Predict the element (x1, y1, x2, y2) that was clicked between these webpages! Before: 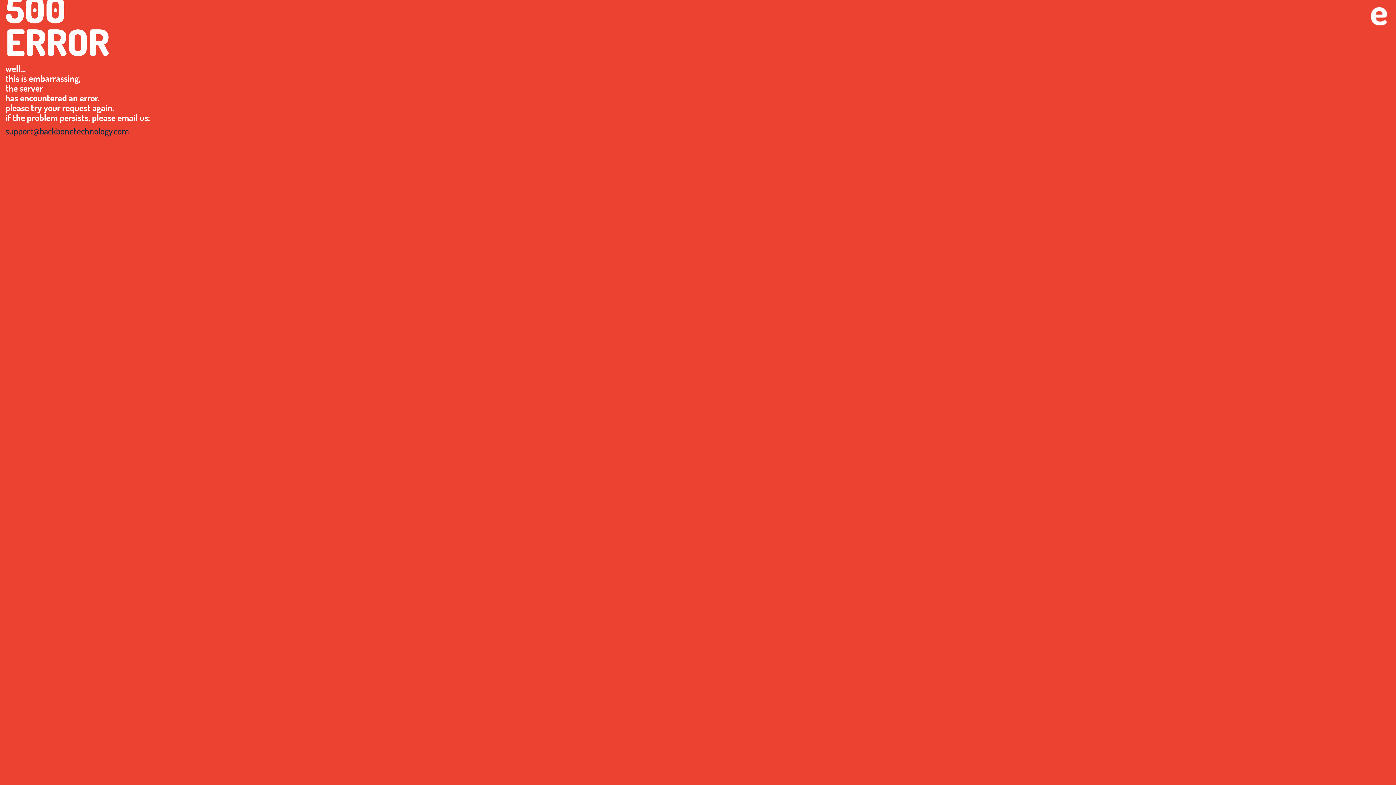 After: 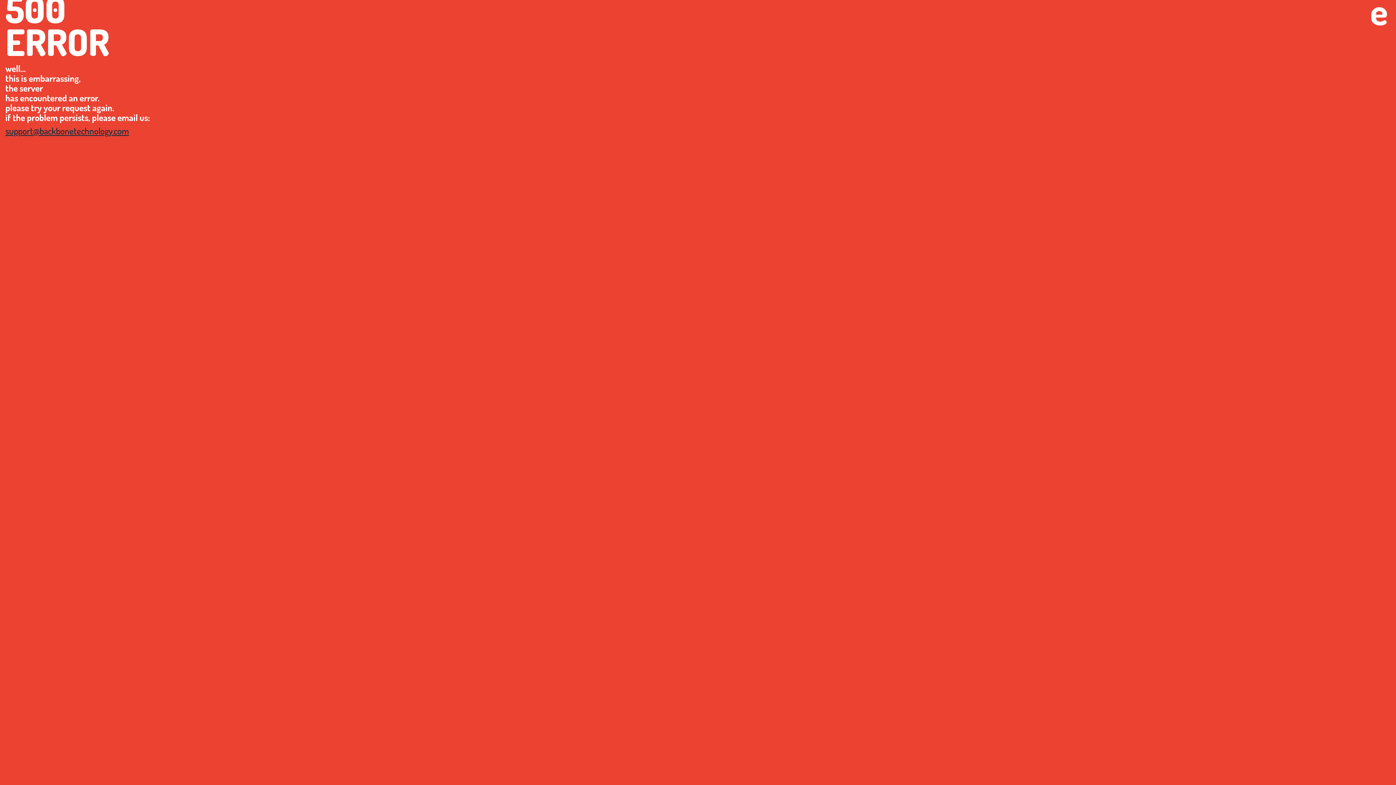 Action: label: support@backbonetechnology.com bbox: (5, 125, 129, 136)